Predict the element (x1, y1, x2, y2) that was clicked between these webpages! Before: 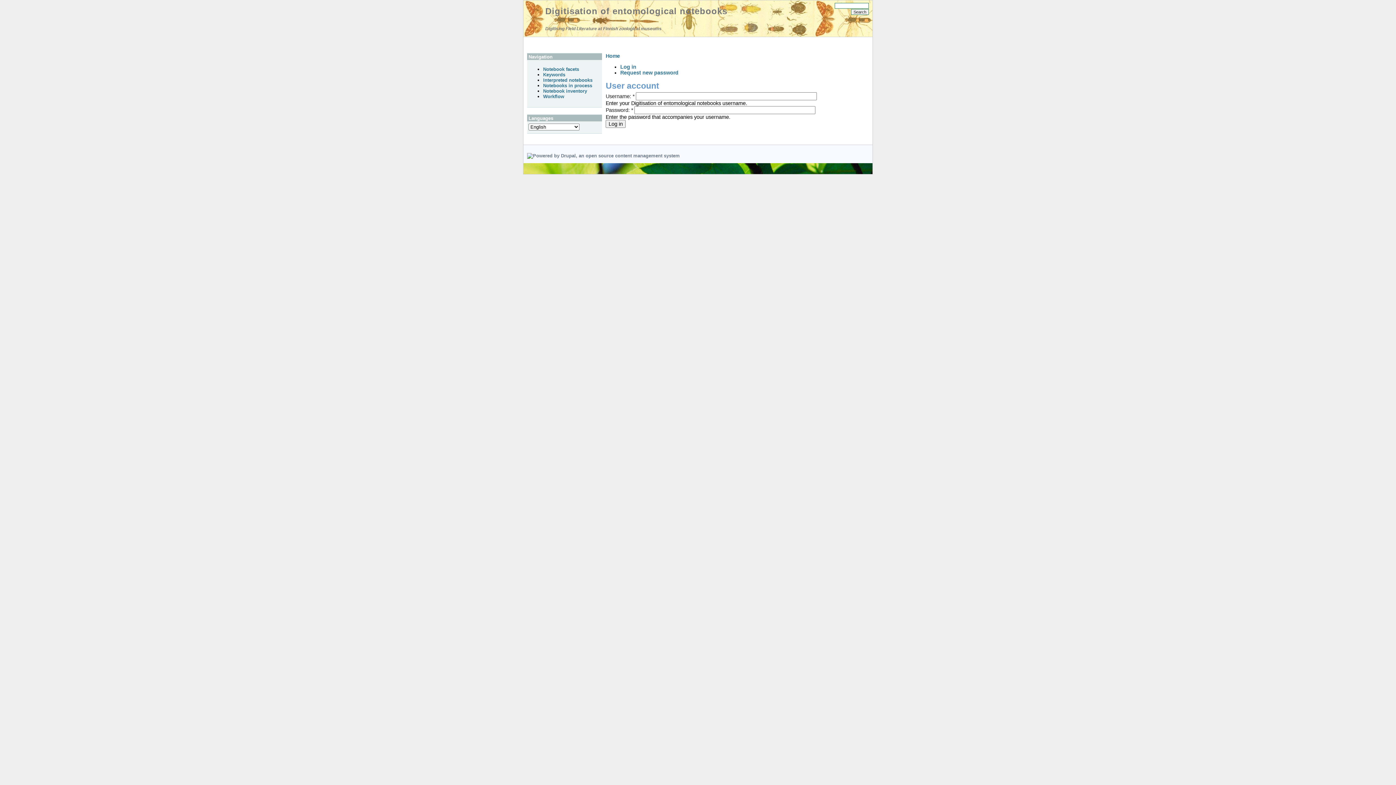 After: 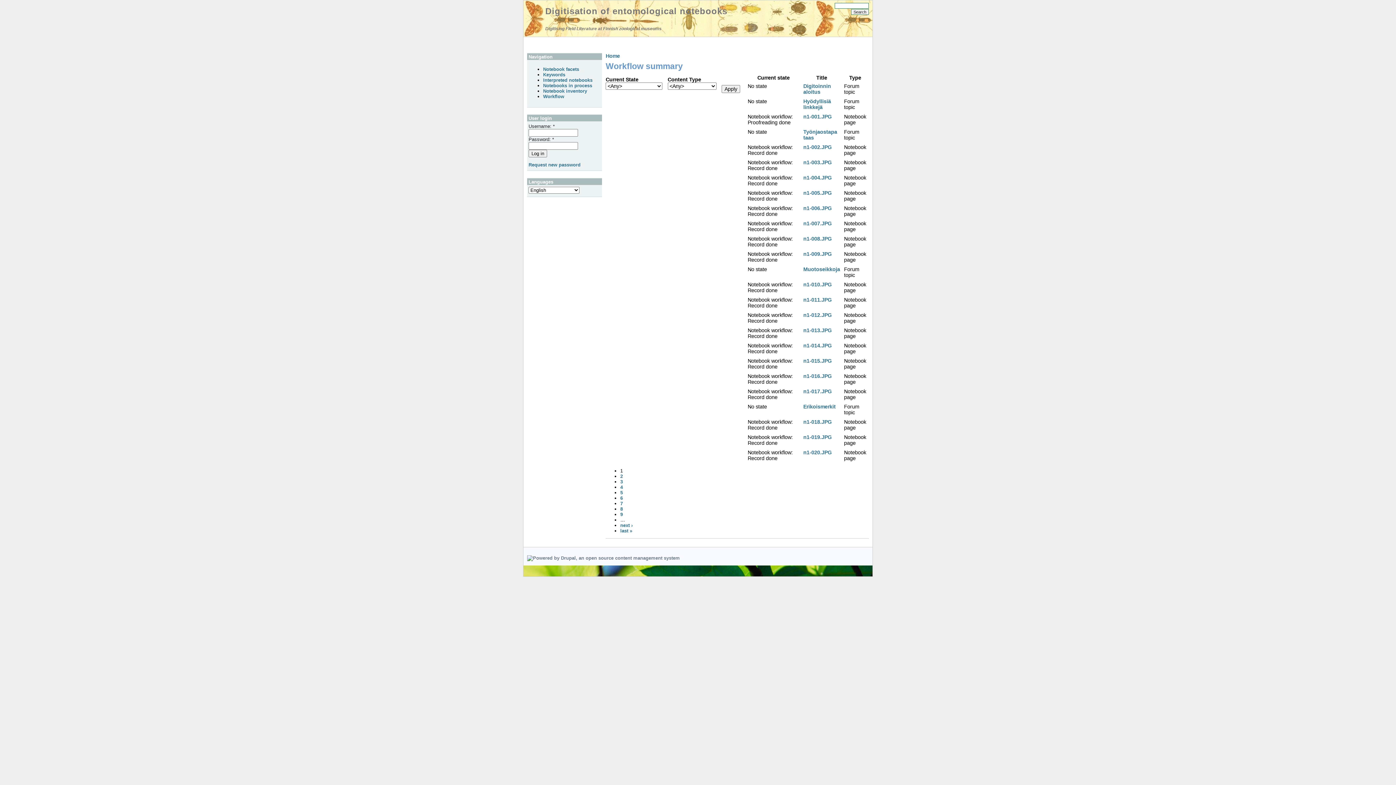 Action: bbox: (543, 93, 564, 99) label: Workflow